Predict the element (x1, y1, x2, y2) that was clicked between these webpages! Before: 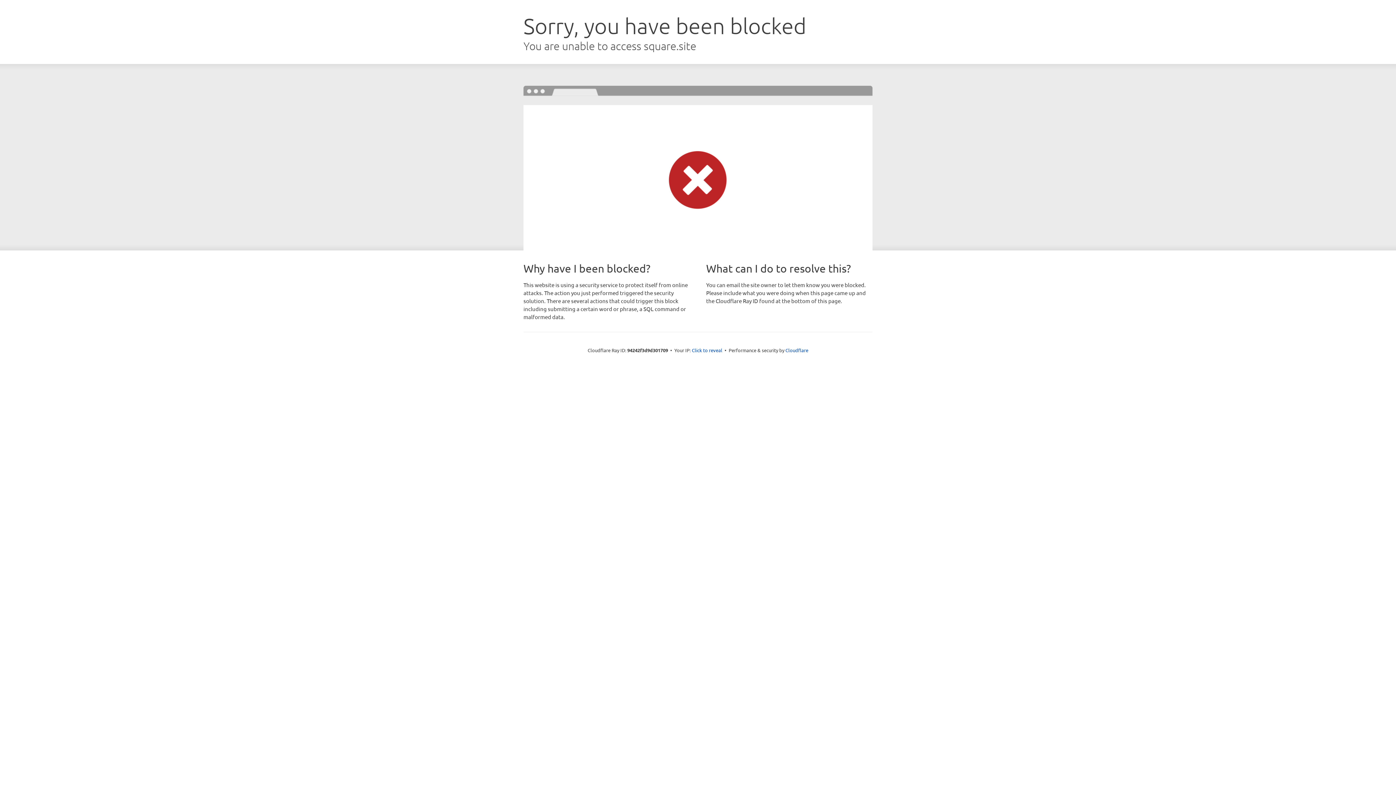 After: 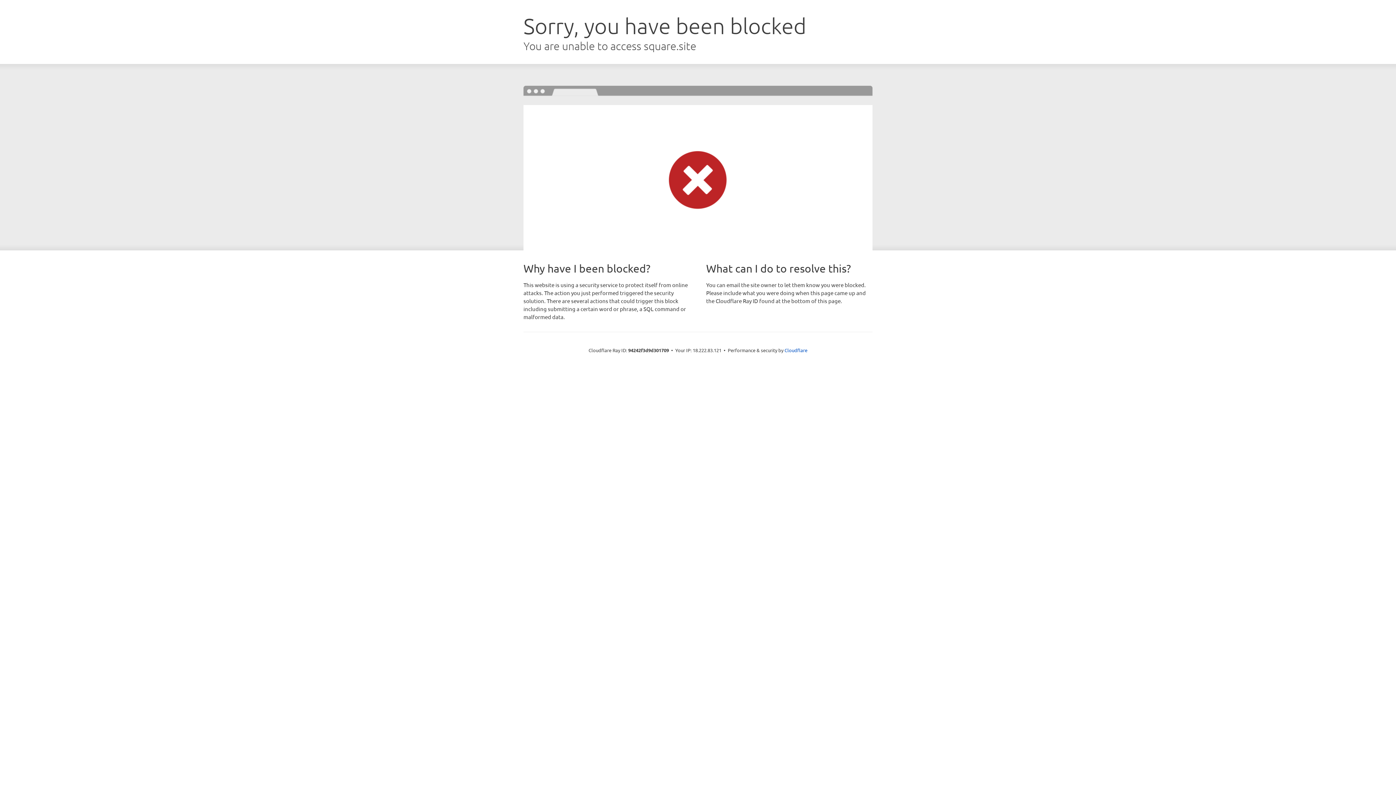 Action: bbox: (692, 346, 722, 353) label: Click to reveal